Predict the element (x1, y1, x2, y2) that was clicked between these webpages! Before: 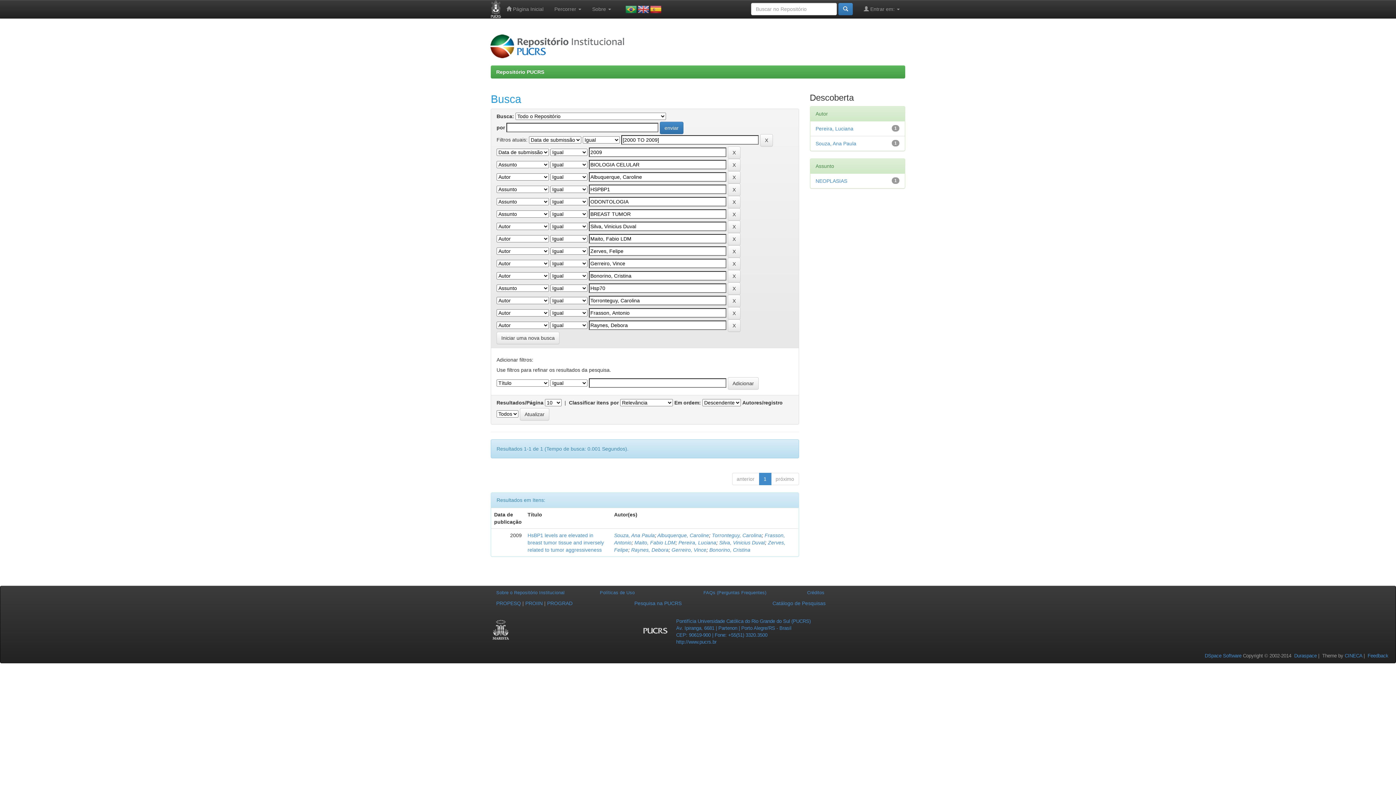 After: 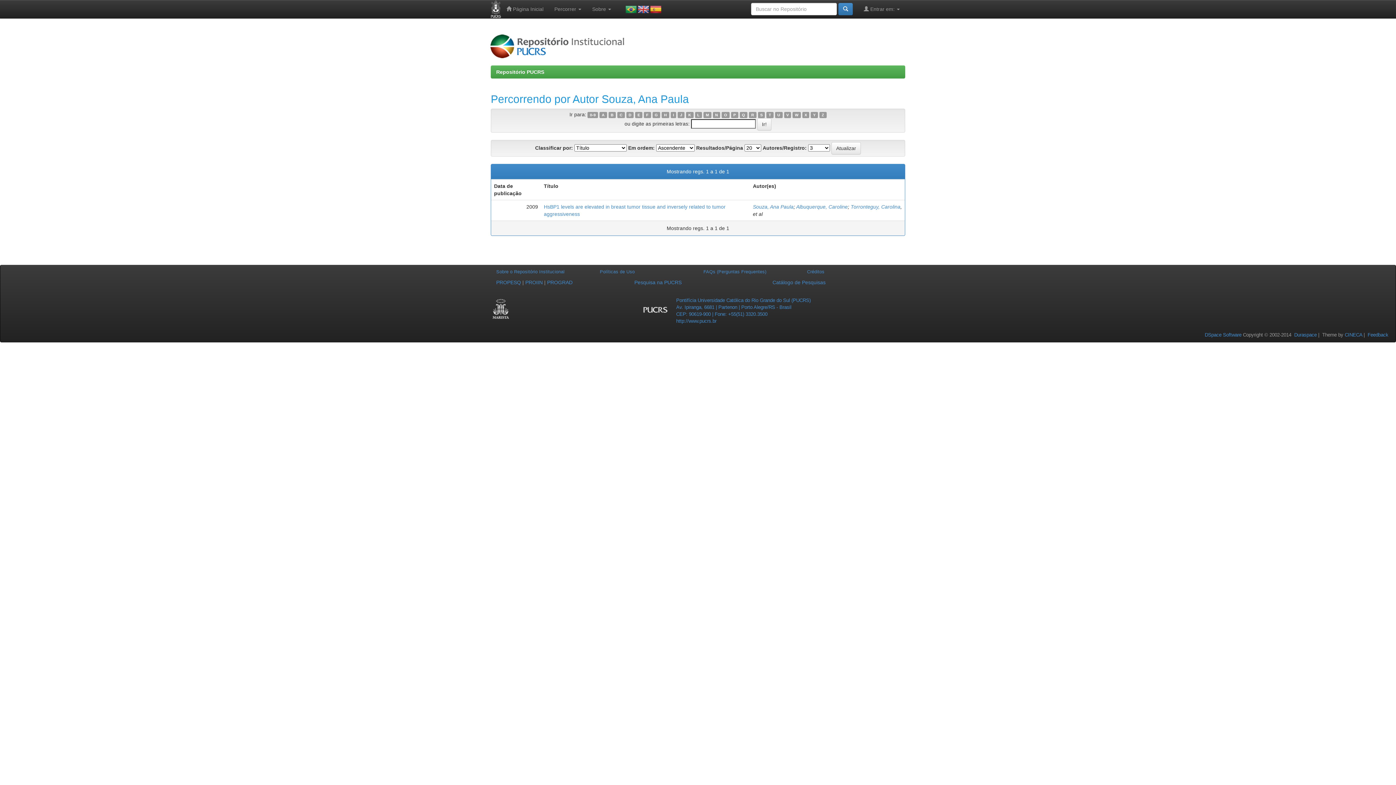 Action: label: Souza, Ana Paula bbox: (614, 532, 655, 538)